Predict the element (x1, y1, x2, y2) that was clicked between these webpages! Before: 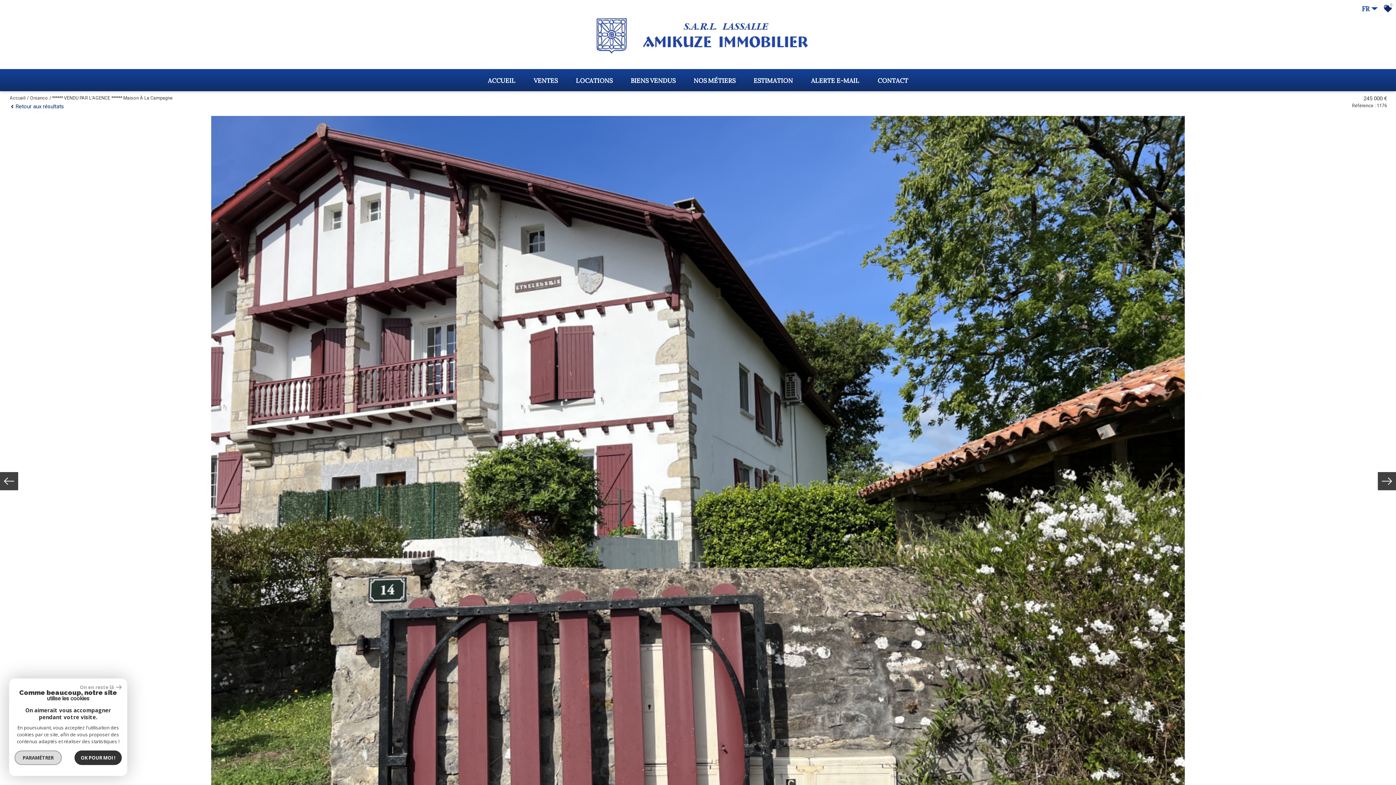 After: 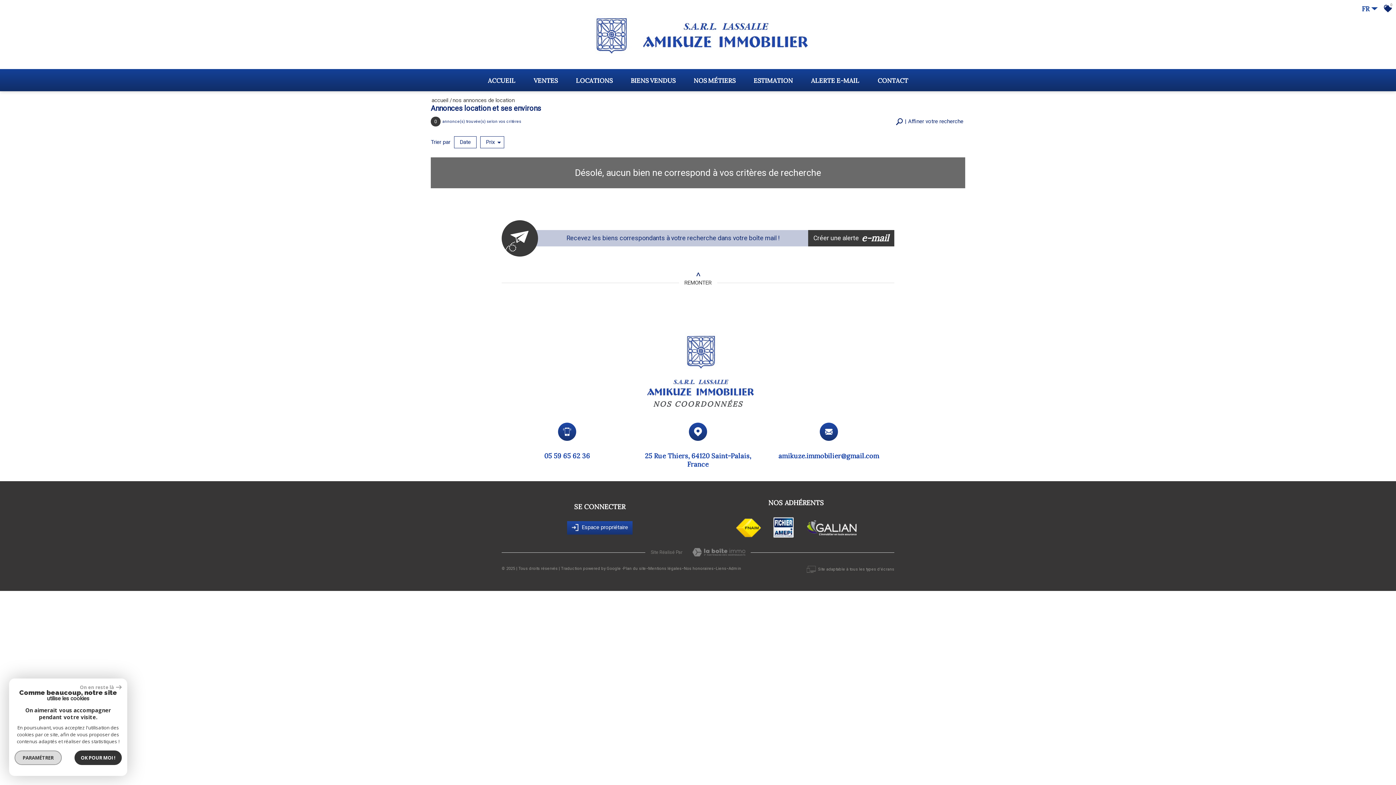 Action: bbox: (566, 69, 621, 91) label: LOCATIONS